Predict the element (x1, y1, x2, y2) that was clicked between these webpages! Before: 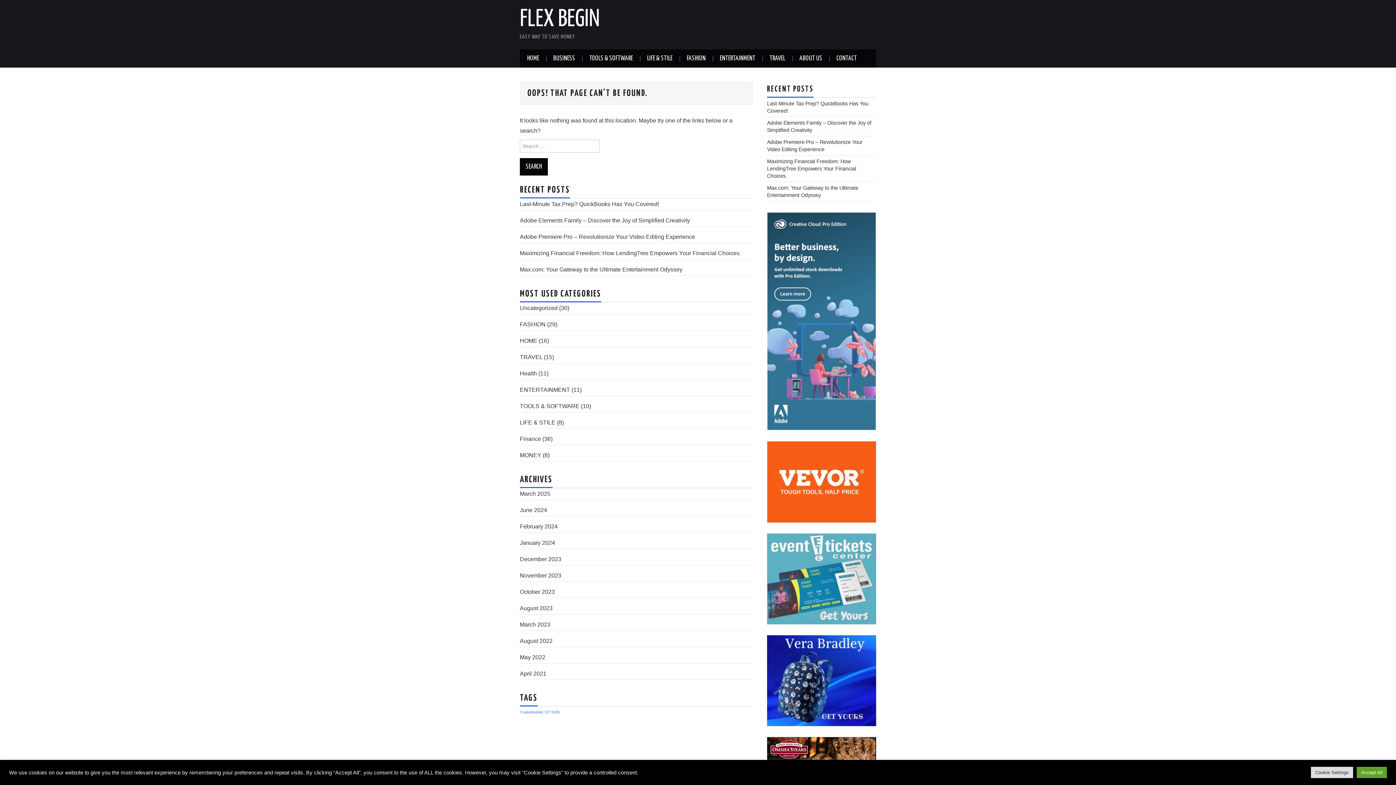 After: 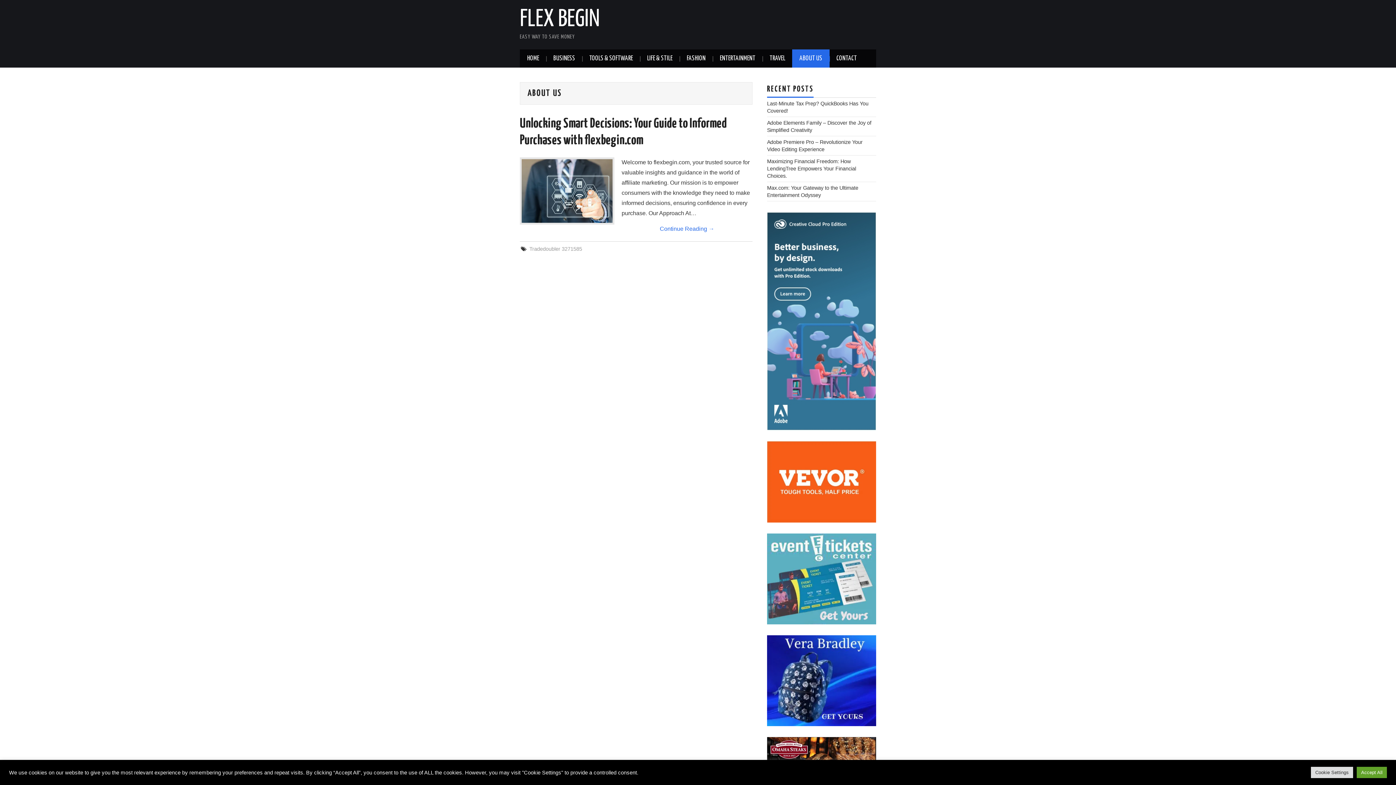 Action: bbox: (792, 49, 829, 67) label: ABOUT US